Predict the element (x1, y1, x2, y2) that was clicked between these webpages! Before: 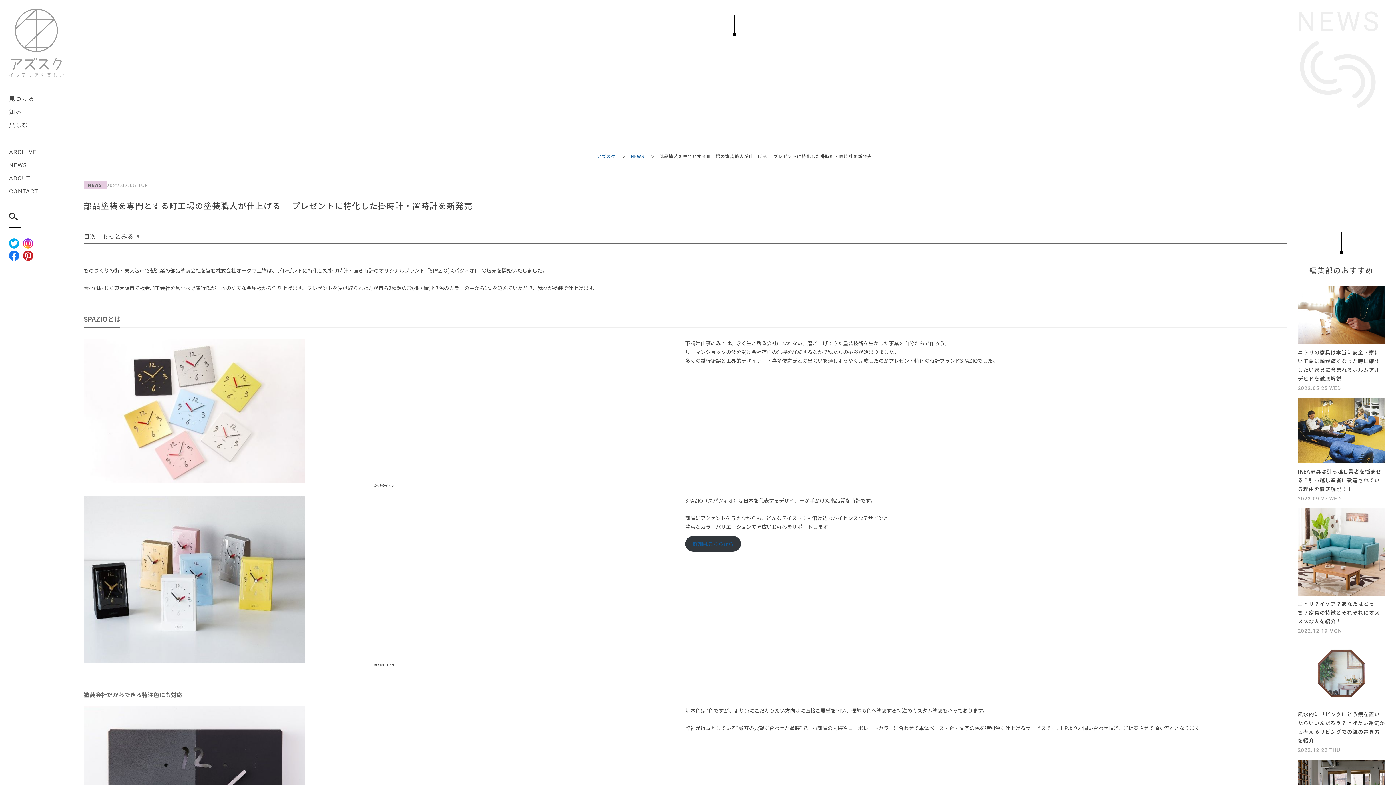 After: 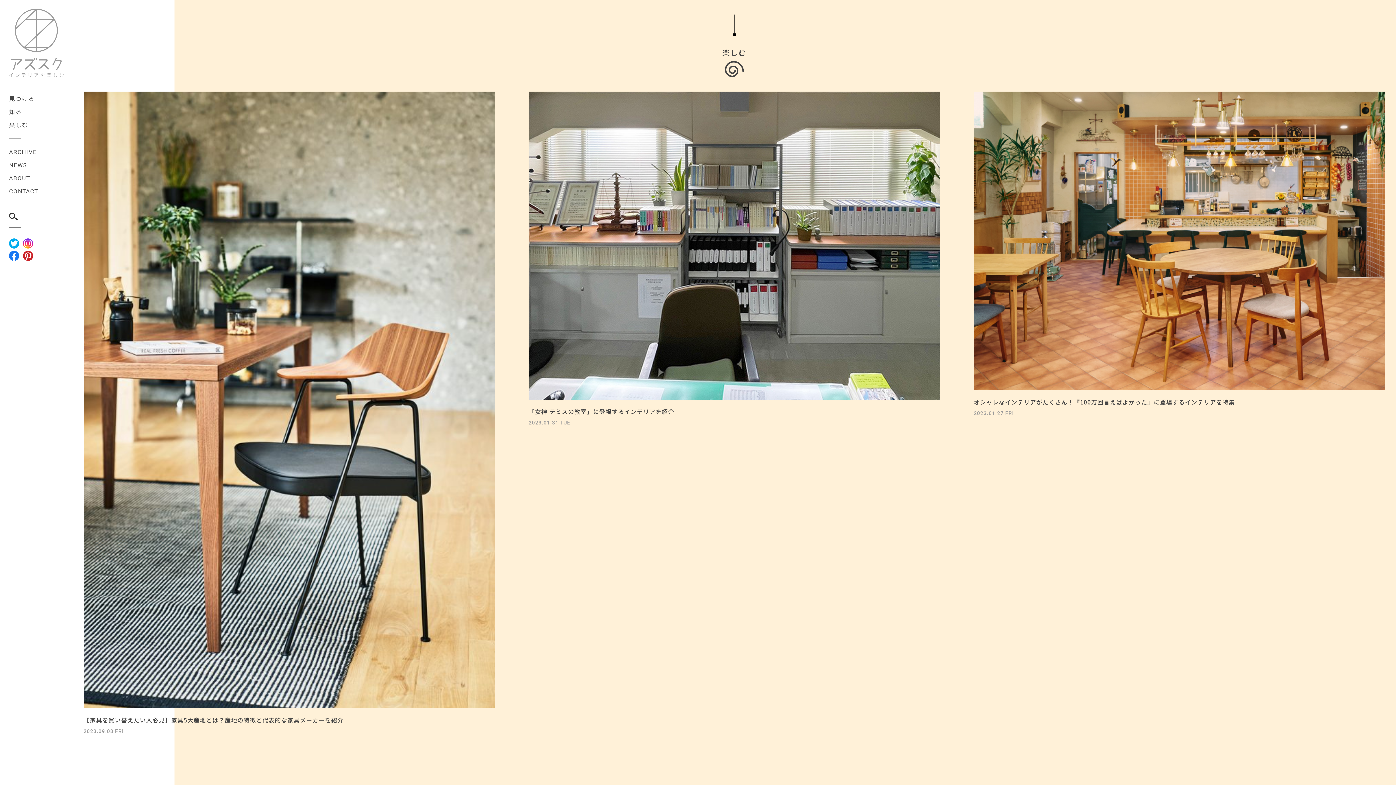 Action: label: 楽しむ bbox: (9, 120, 28, 129)